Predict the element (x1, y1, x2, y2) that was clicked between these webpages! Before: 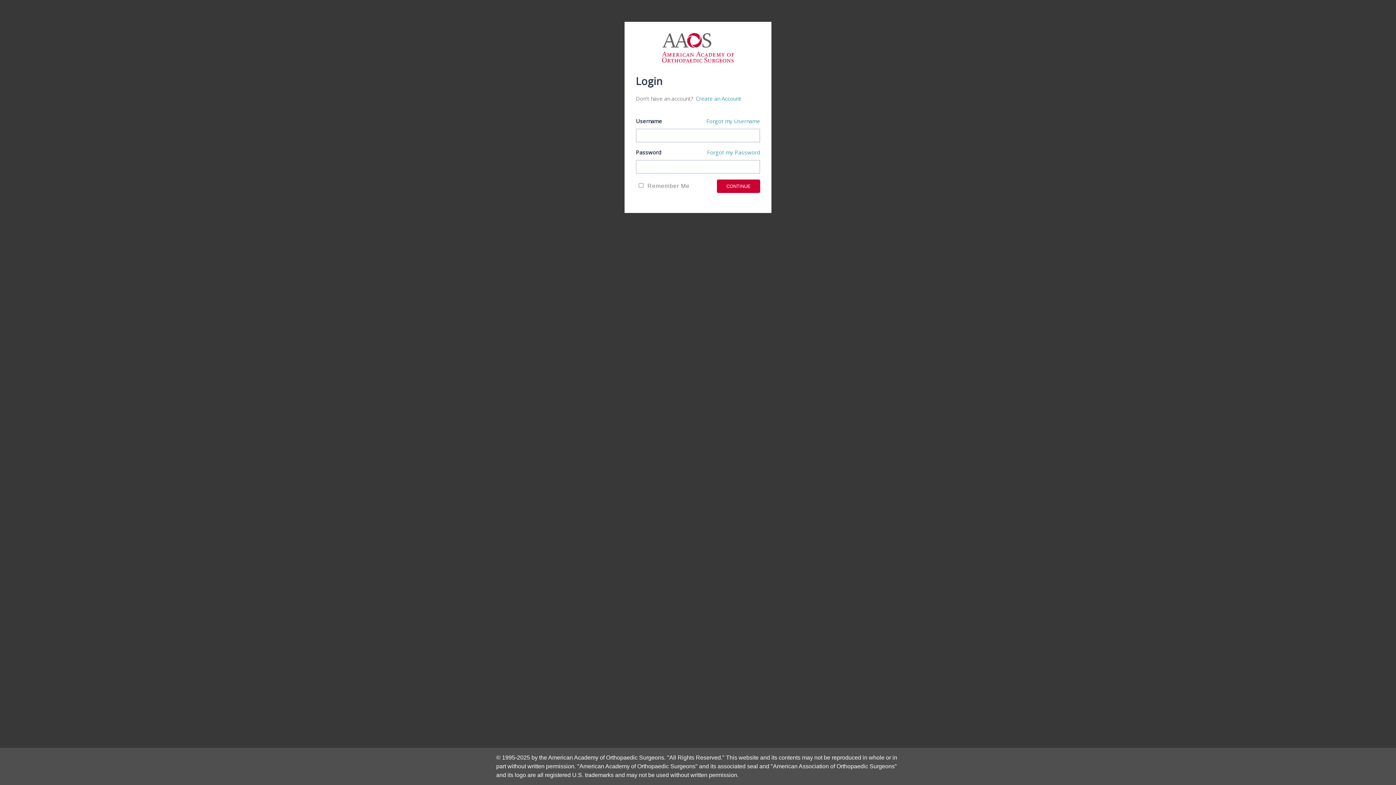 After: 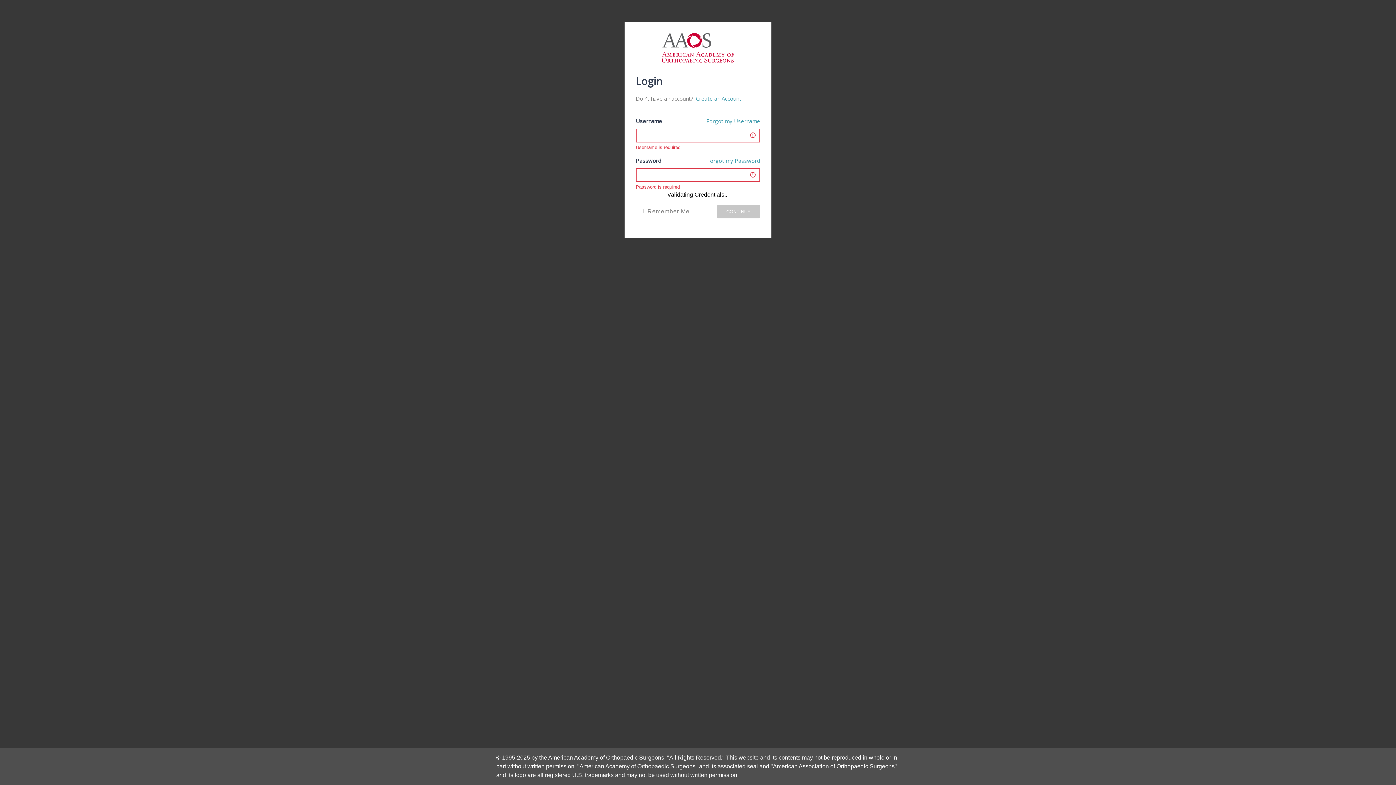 Action: bbox: (717, 179, 760, 193) label: CONTINUE